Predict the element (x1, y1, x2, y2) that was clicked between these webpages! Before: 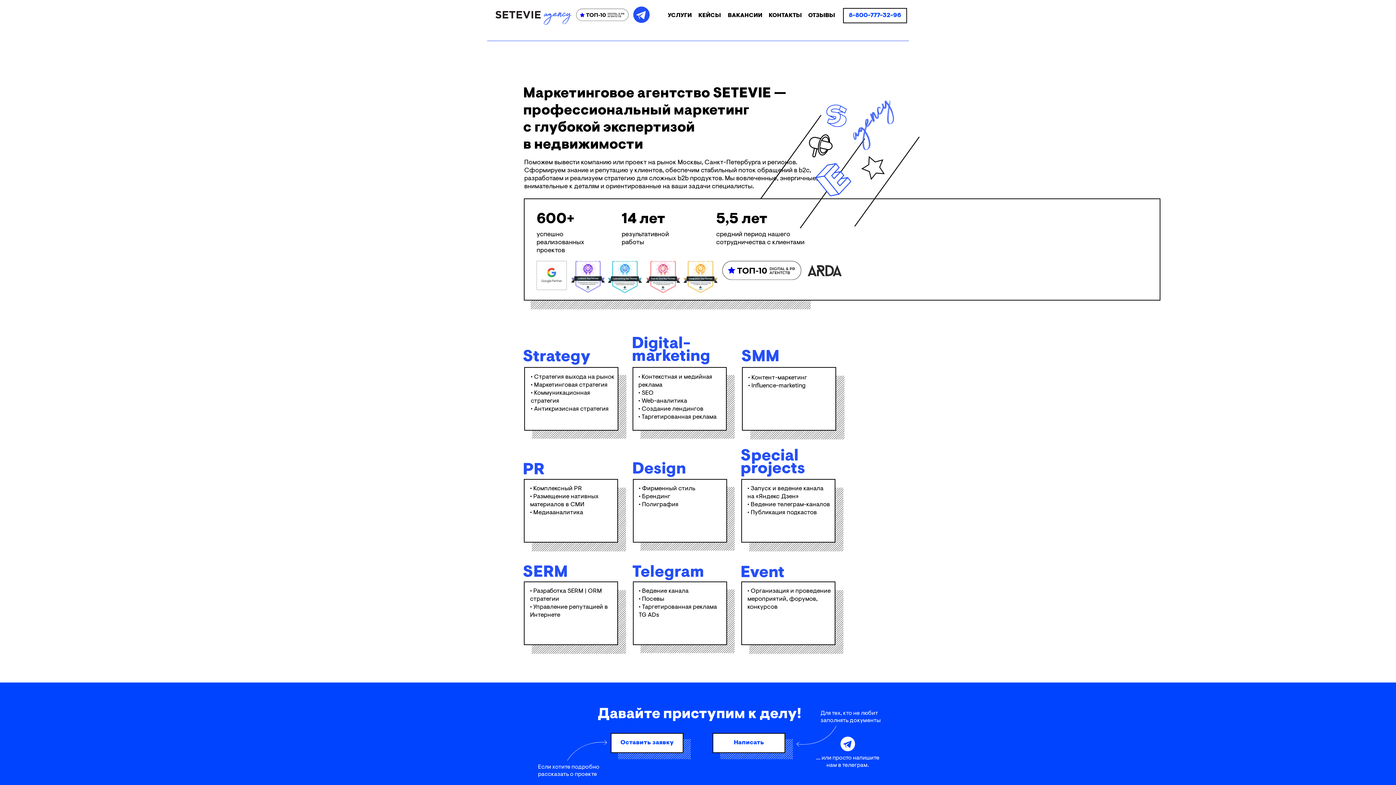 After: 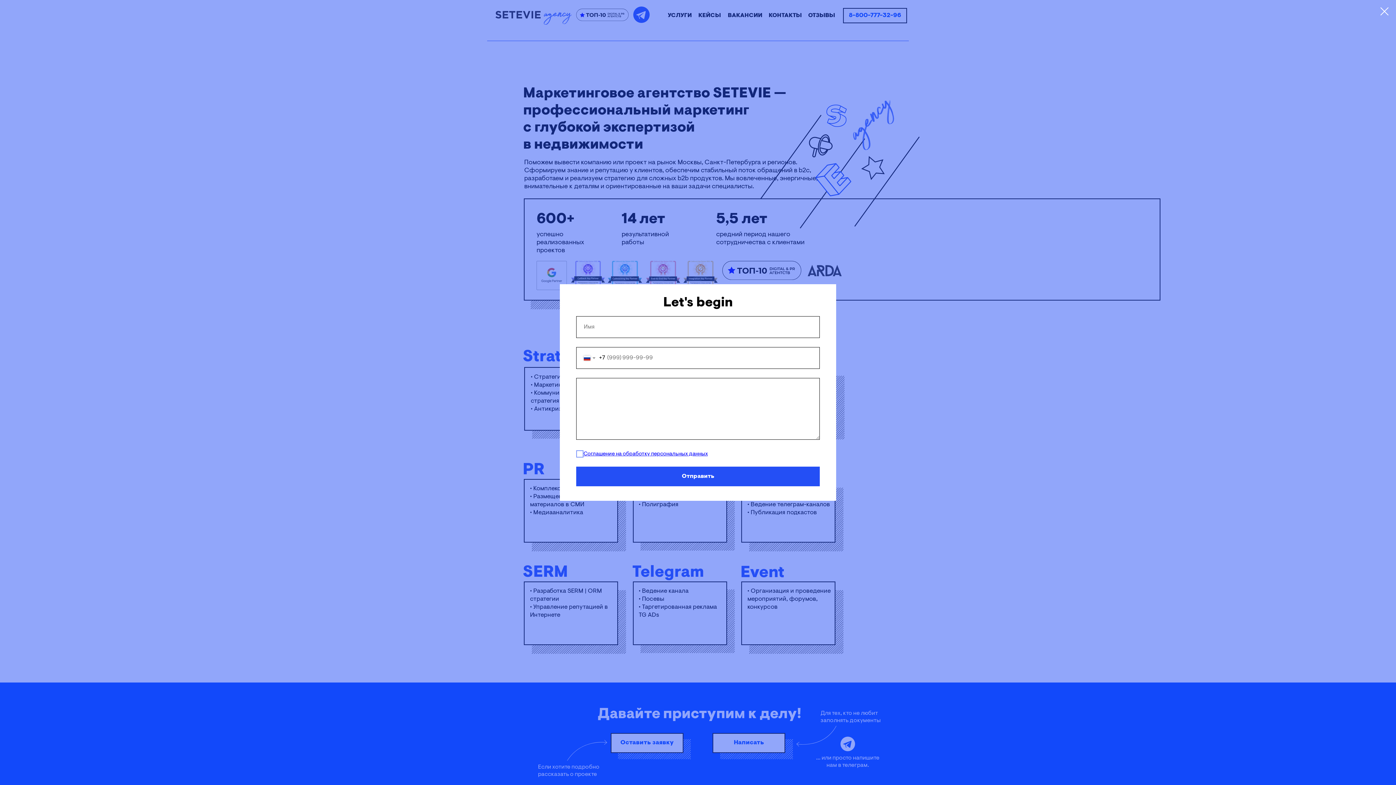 Action: label: • Брендинг bbox: (638, 493, 670, 500)